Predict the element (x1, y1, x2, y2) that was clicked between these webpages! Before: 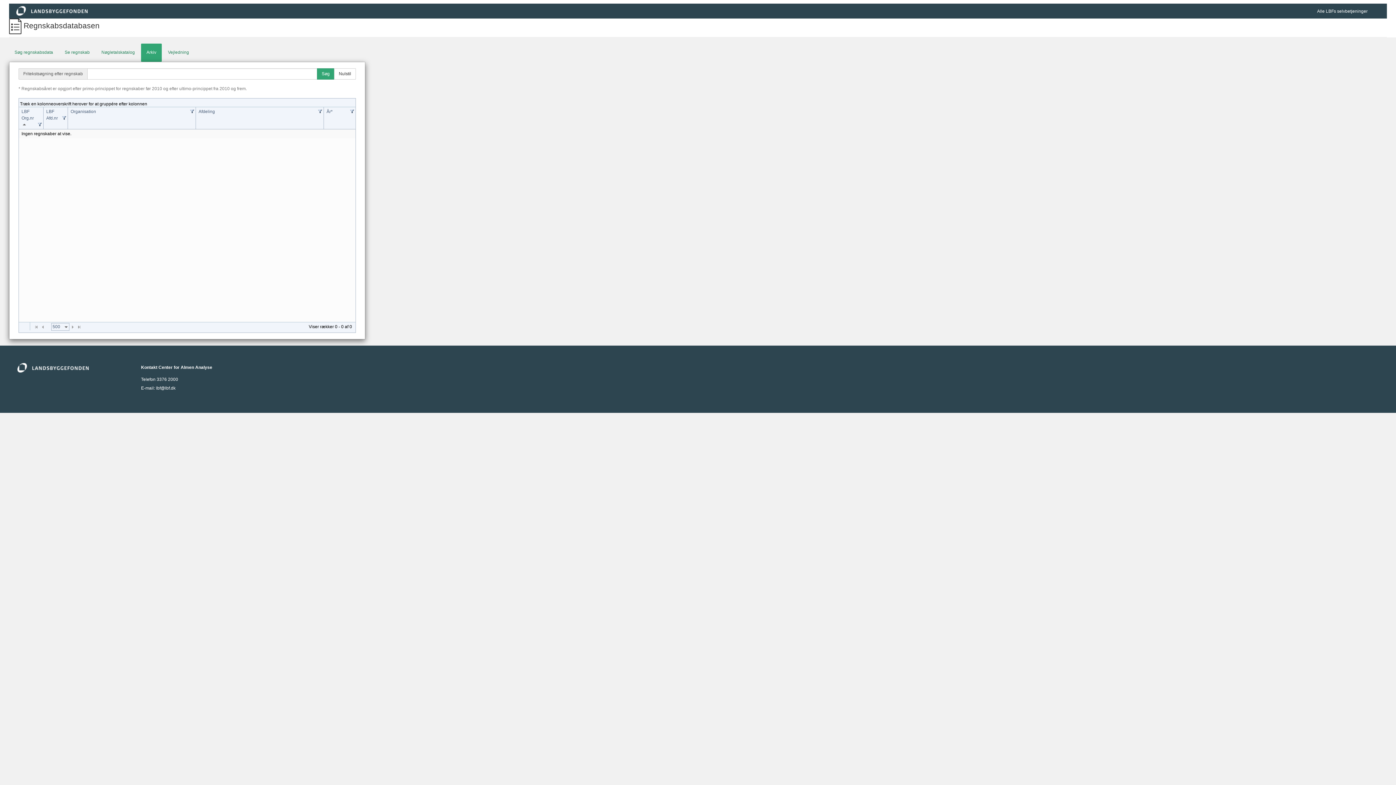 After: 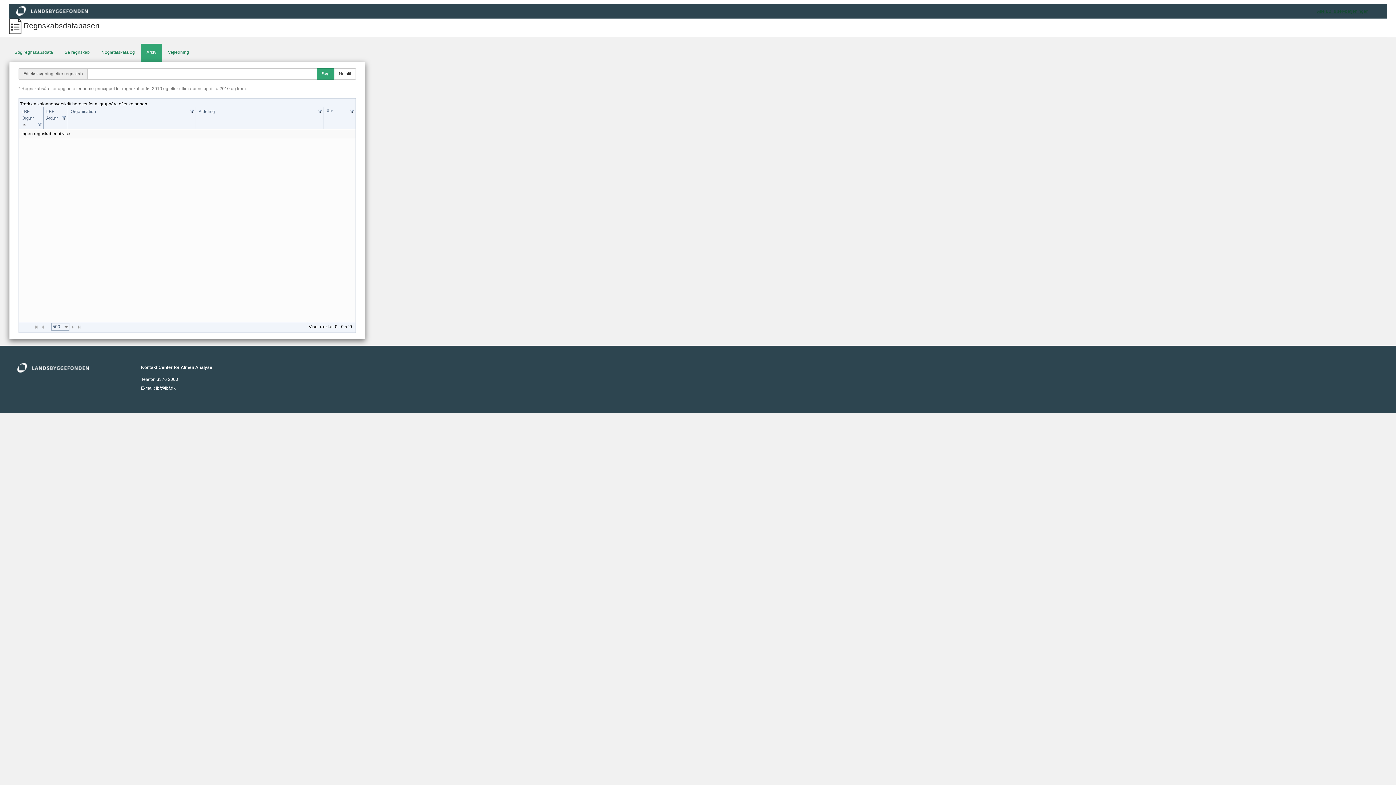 Action: bbox: (1317, 3, 1368, 18) label: Alle LBFs selvbetjeninger